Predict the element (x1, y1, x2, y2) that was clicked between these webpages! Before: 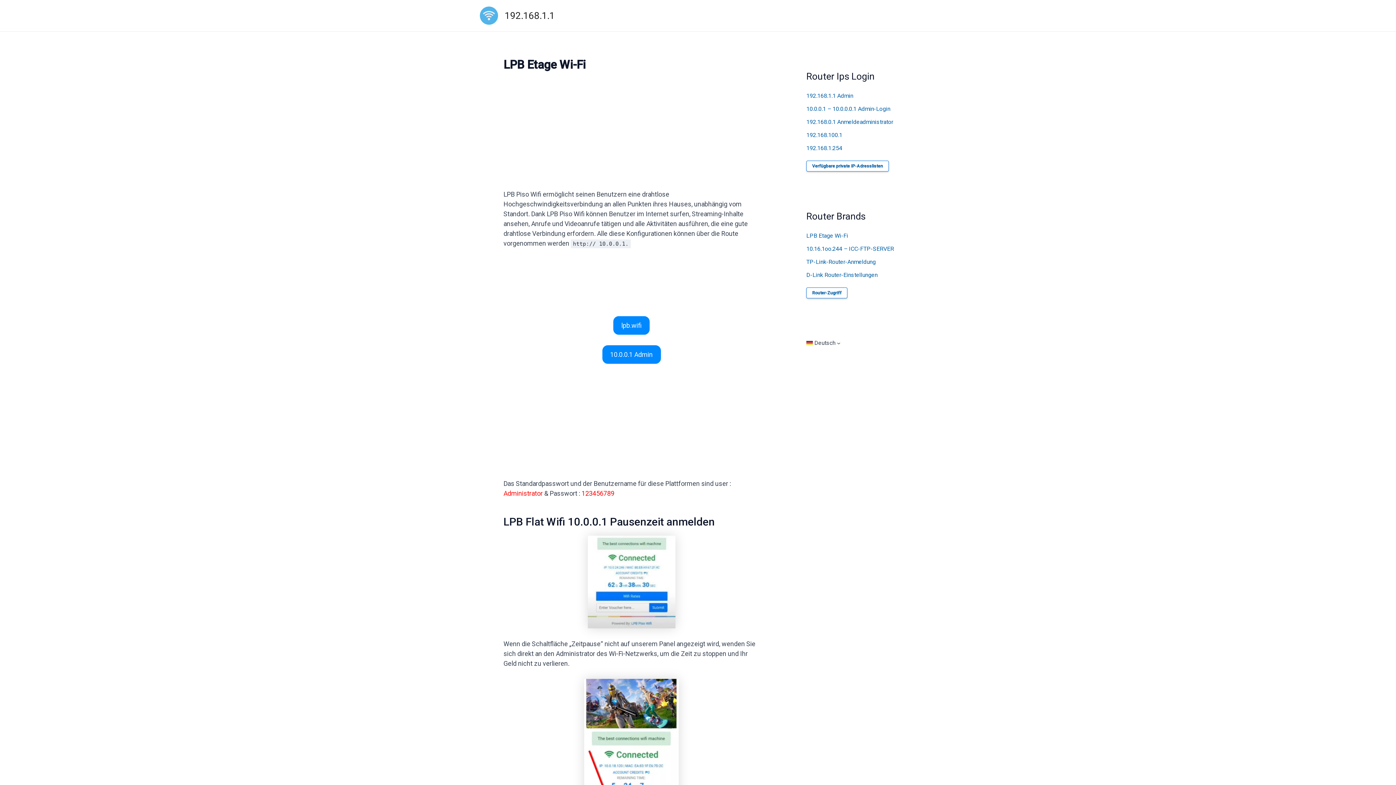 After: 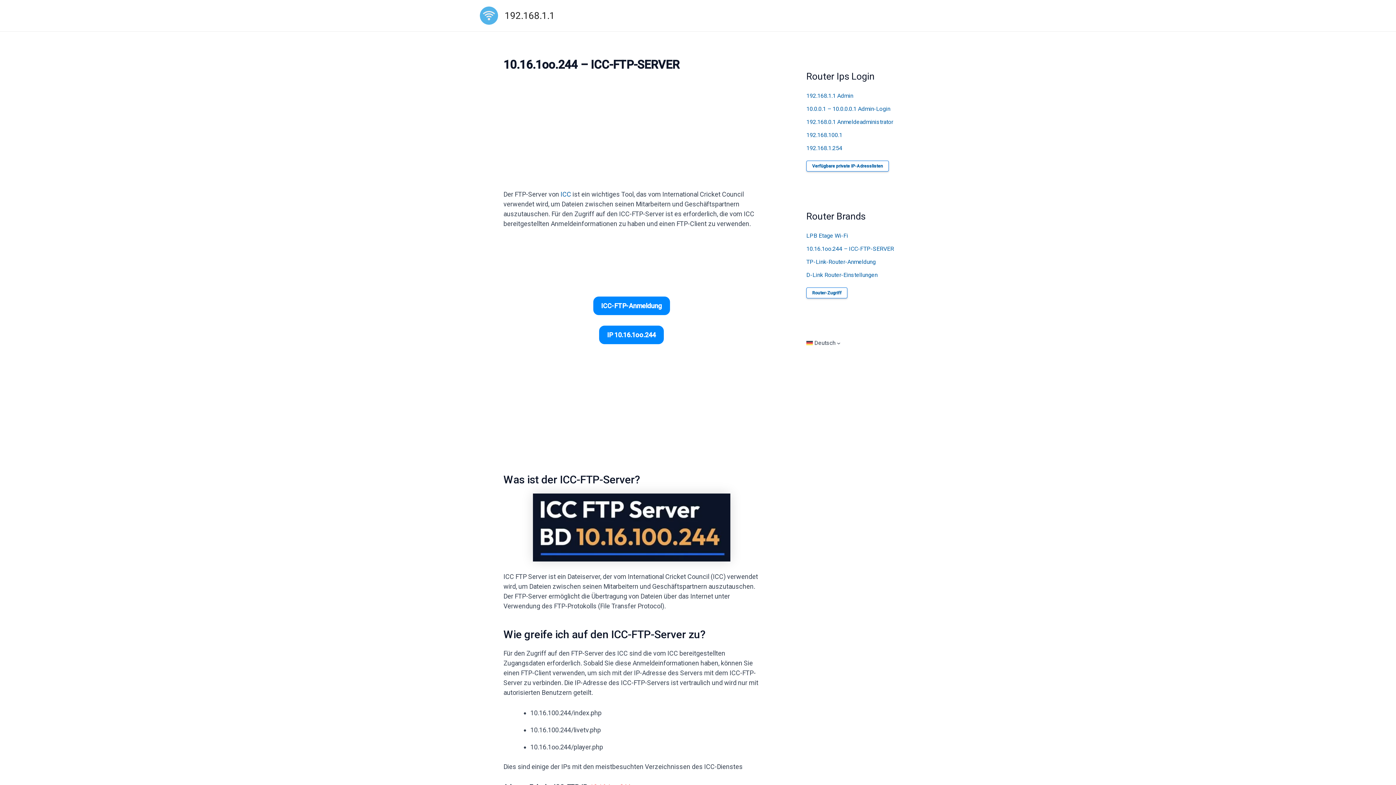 Action: bbox: (806, 245, 894, 252) label: 10.16.1oo.244 – ICC-FTP-SERVER